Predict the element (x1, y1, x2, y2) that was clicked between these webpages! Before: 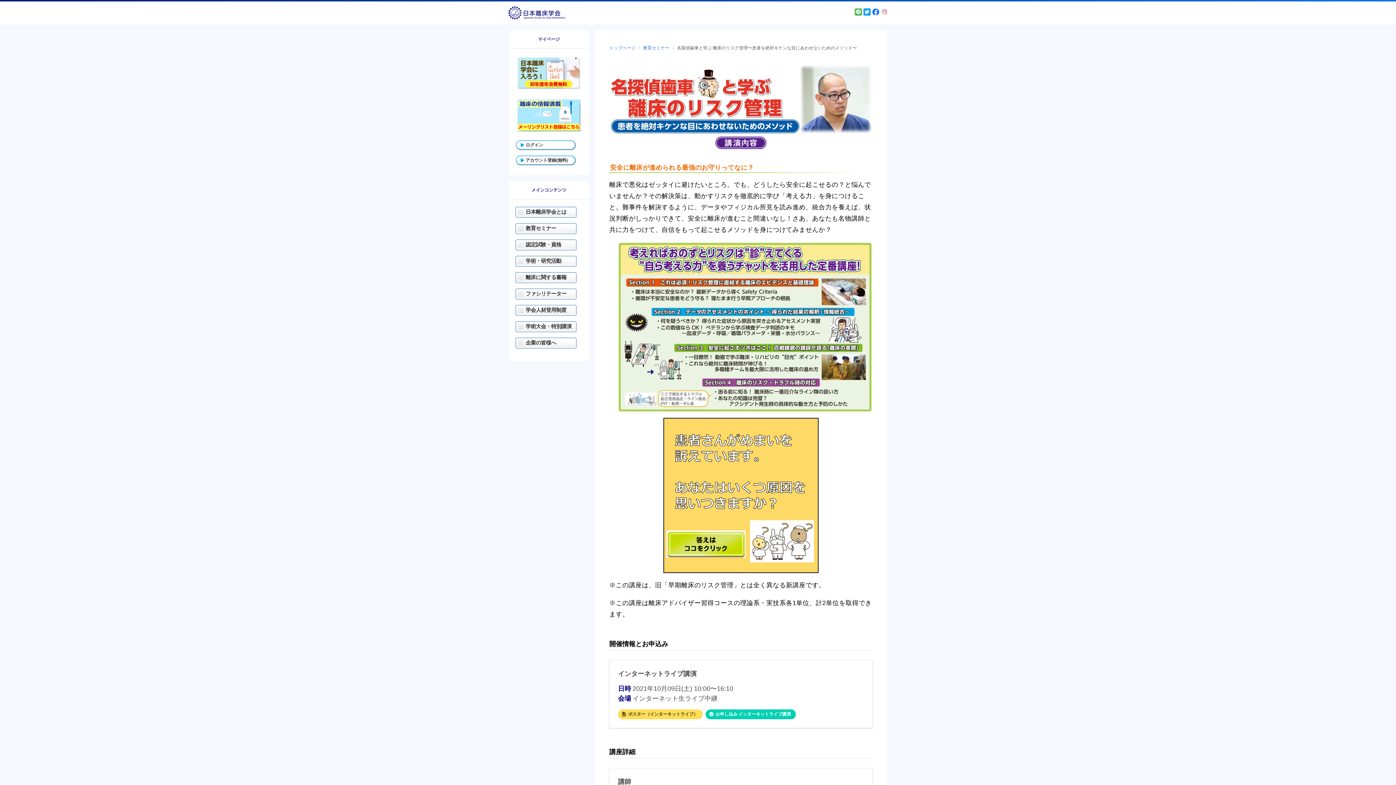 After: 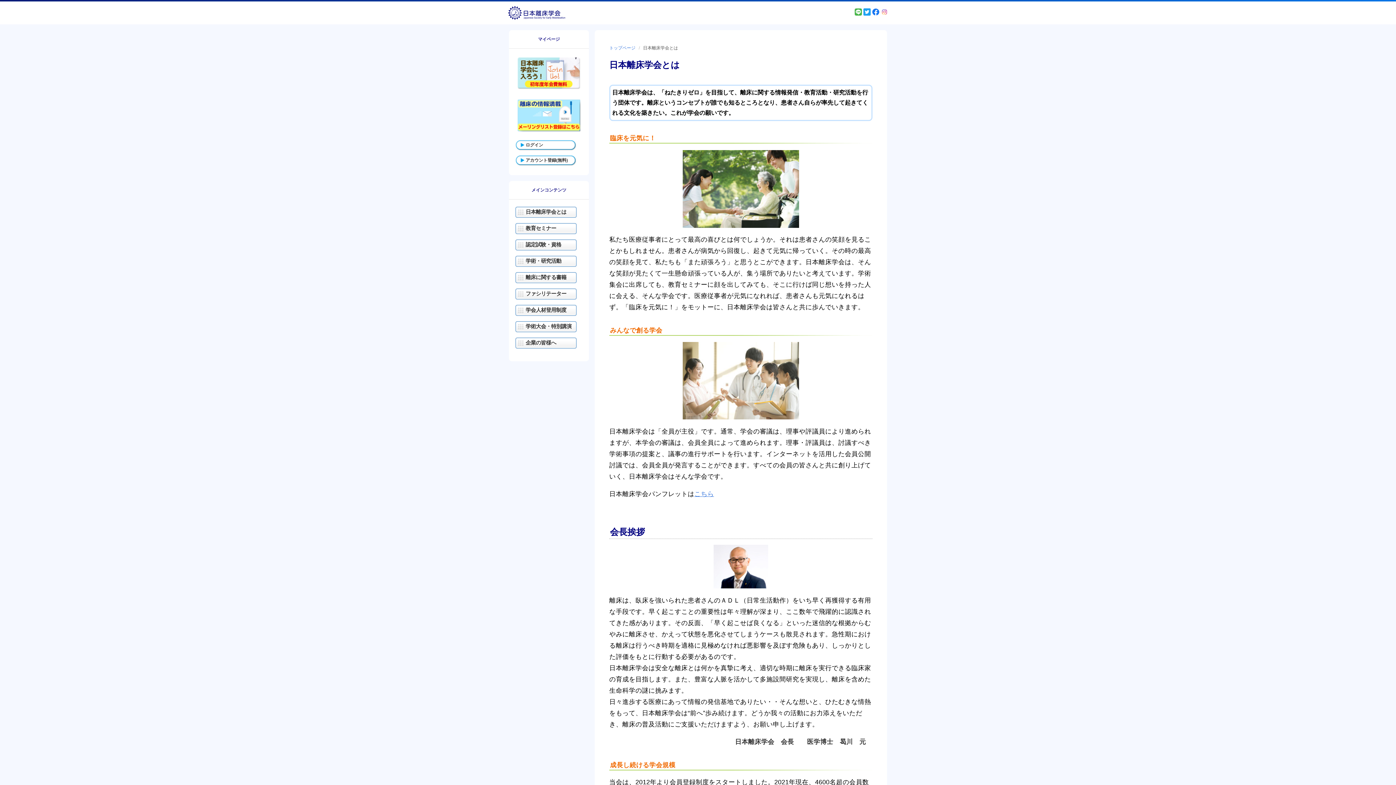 Action: label: 日本離床学会とは bbox: (514, 205, 583, 218)